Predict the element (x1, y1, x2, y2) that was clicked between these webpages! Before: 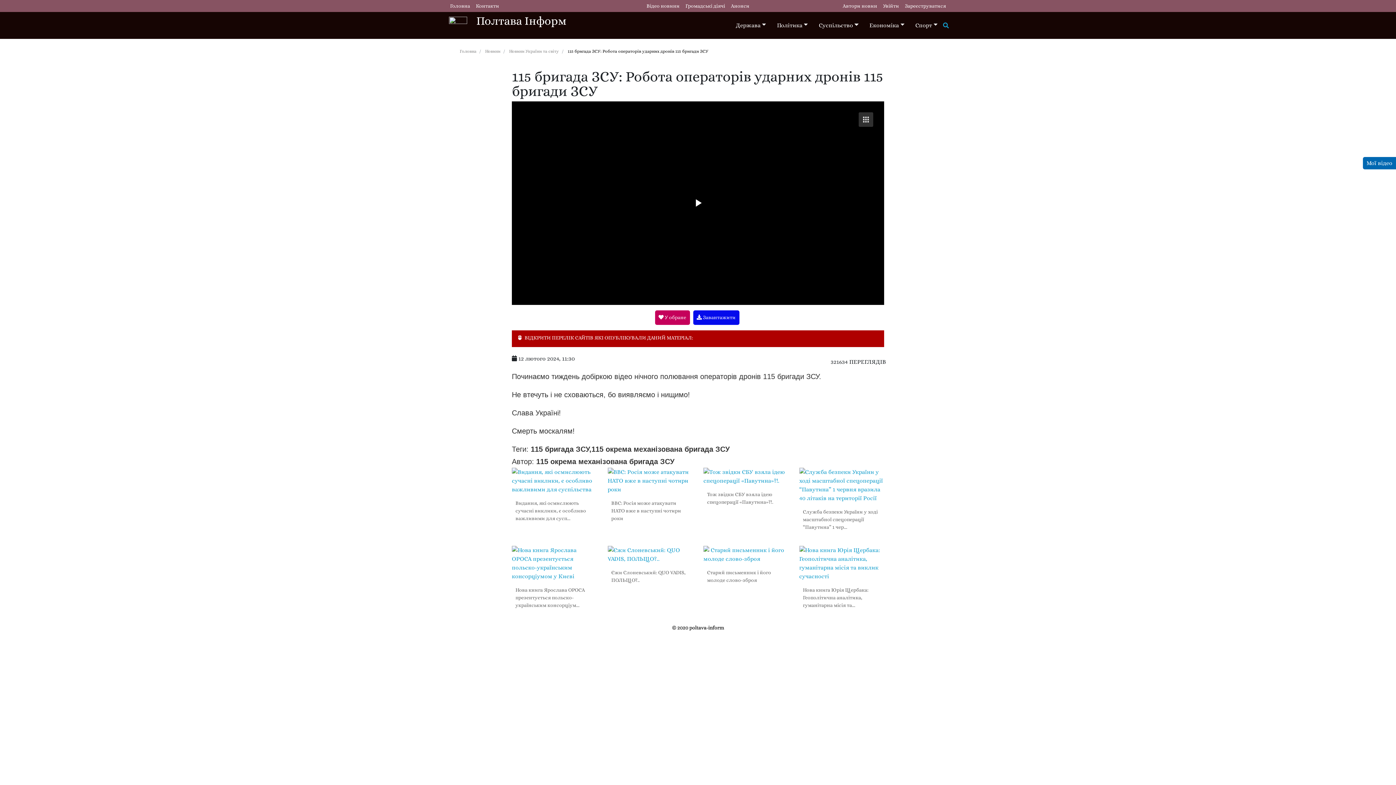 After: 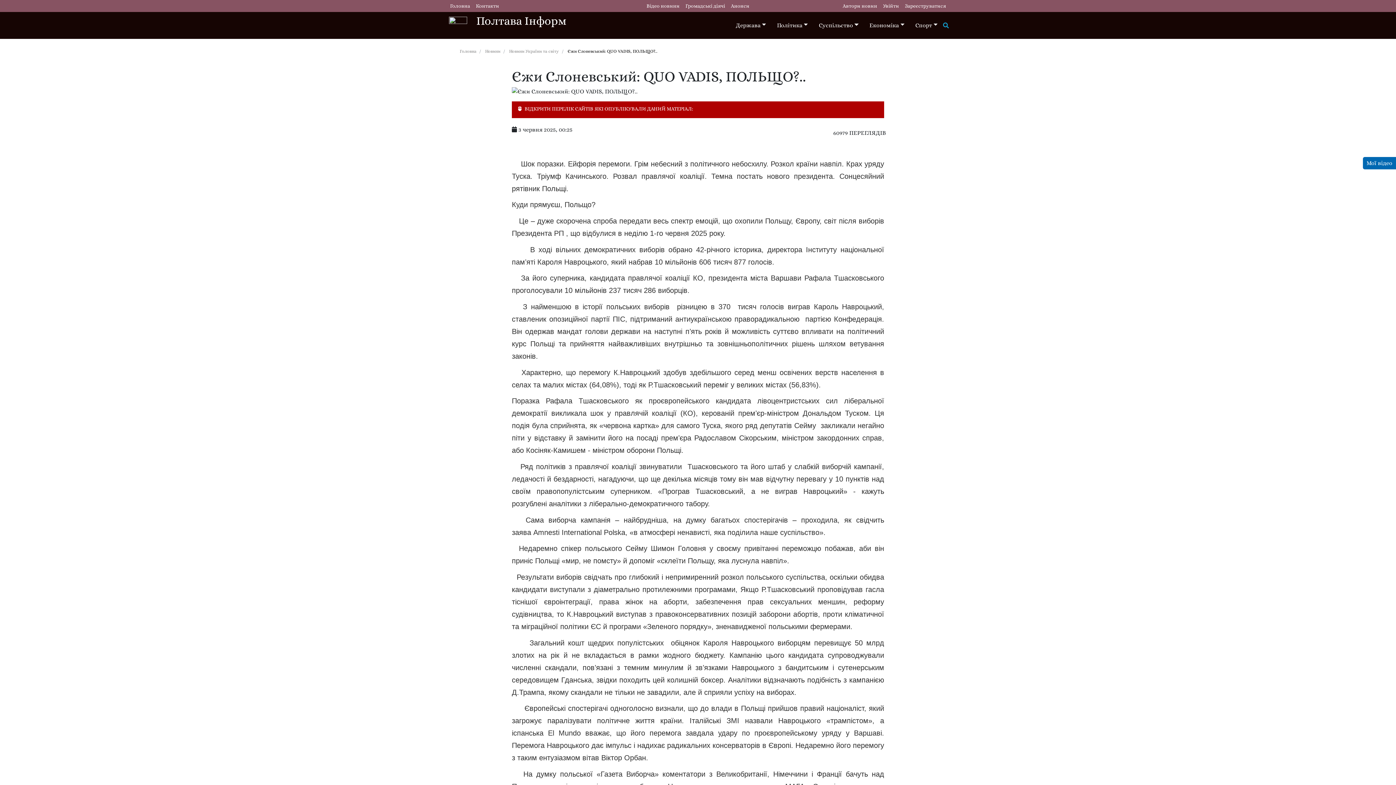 Action: bbox: (611, 568, 689, 584) label: Єжи Слоневський: QUO VADIS, ПОЛЬЩО?..